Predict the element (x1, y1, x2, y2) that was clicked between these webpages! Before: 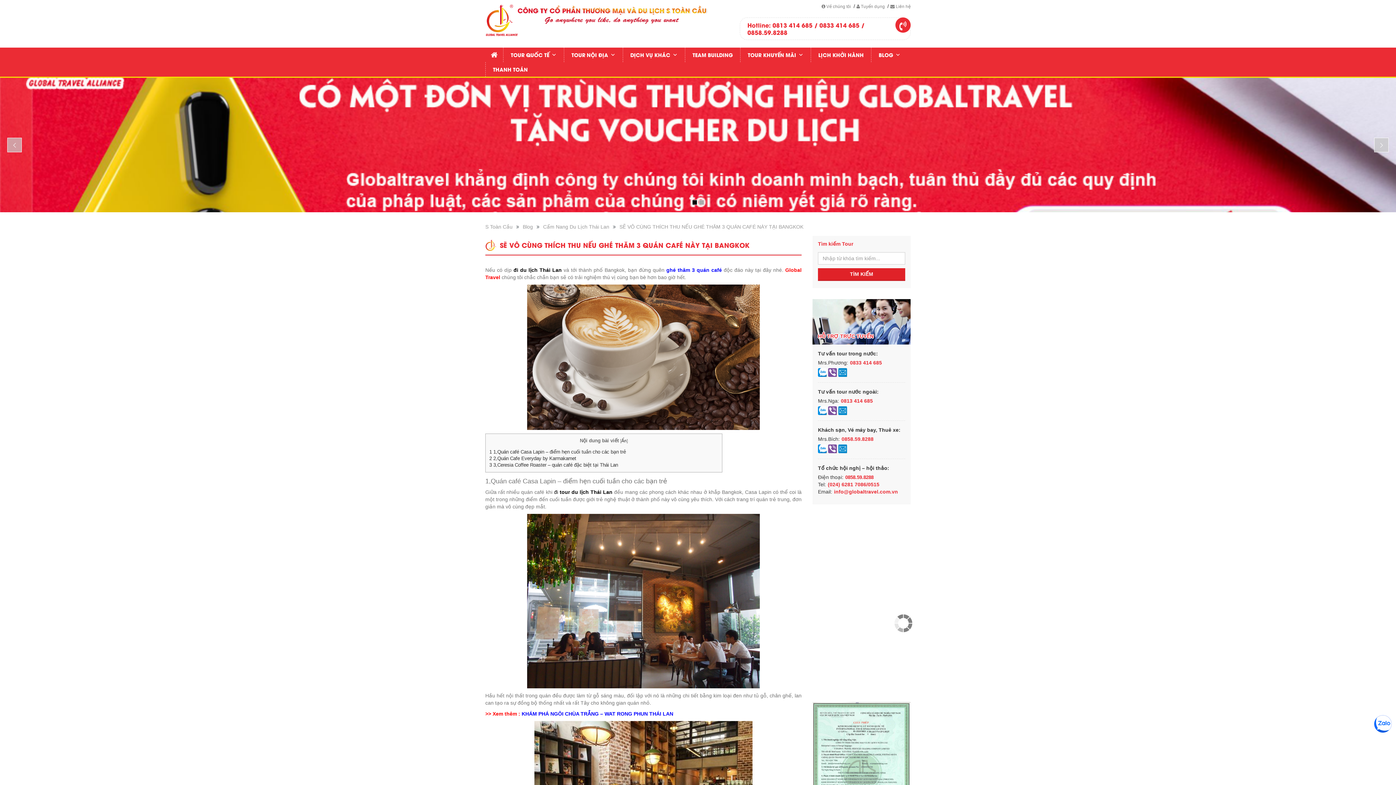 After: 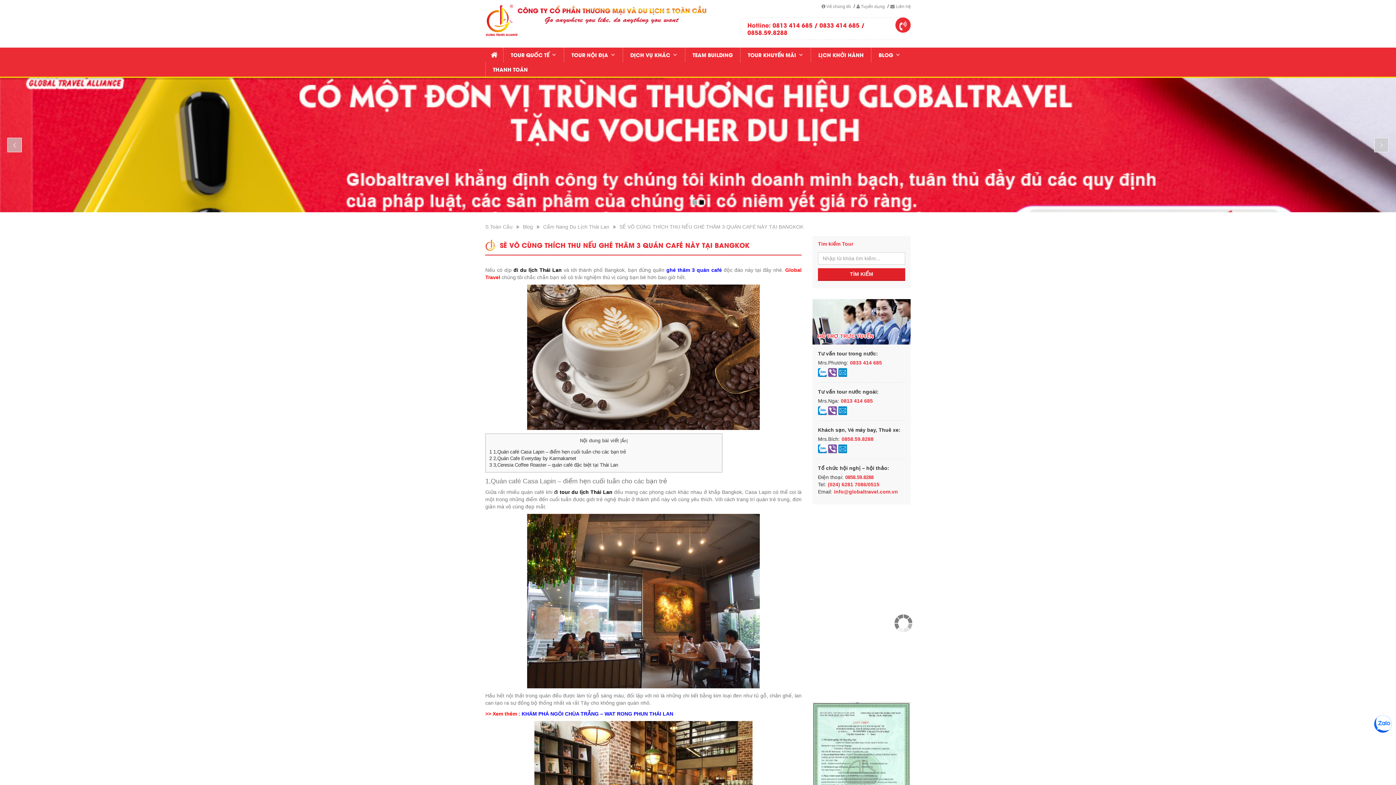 Action: label:   bbox: (818, 407, 828, 413)